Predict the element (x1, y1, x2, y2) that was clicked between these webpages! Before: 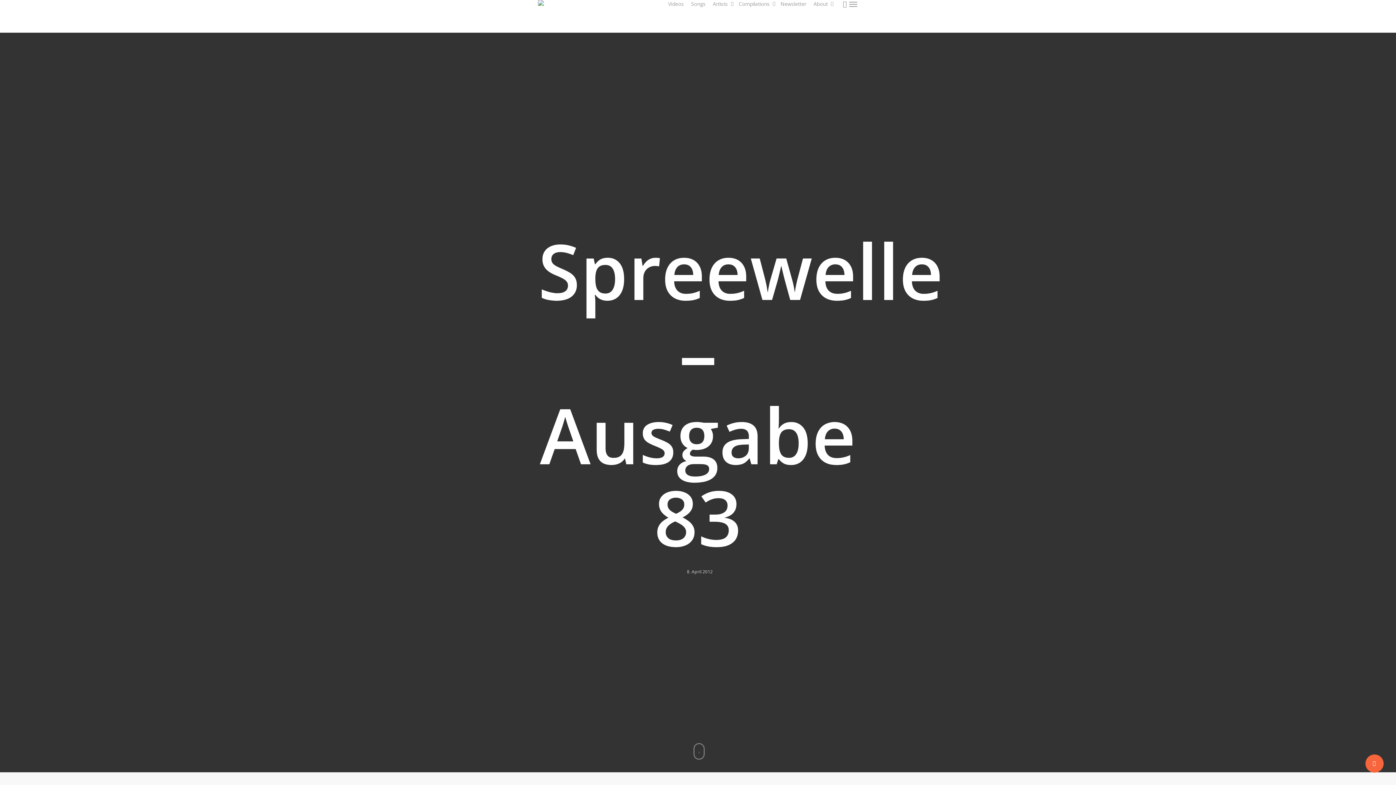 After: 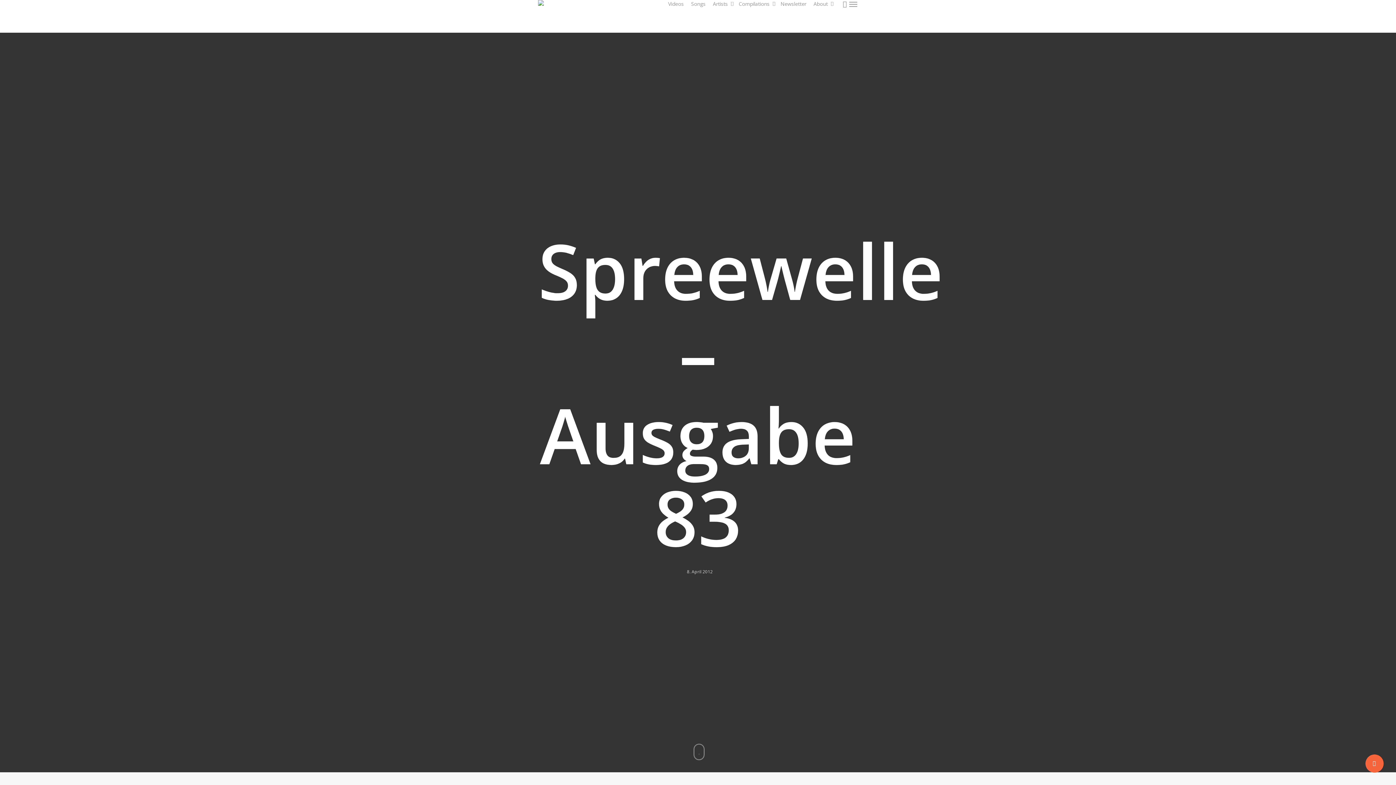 Action: label: search bbox: (840, 0, 849, 7)